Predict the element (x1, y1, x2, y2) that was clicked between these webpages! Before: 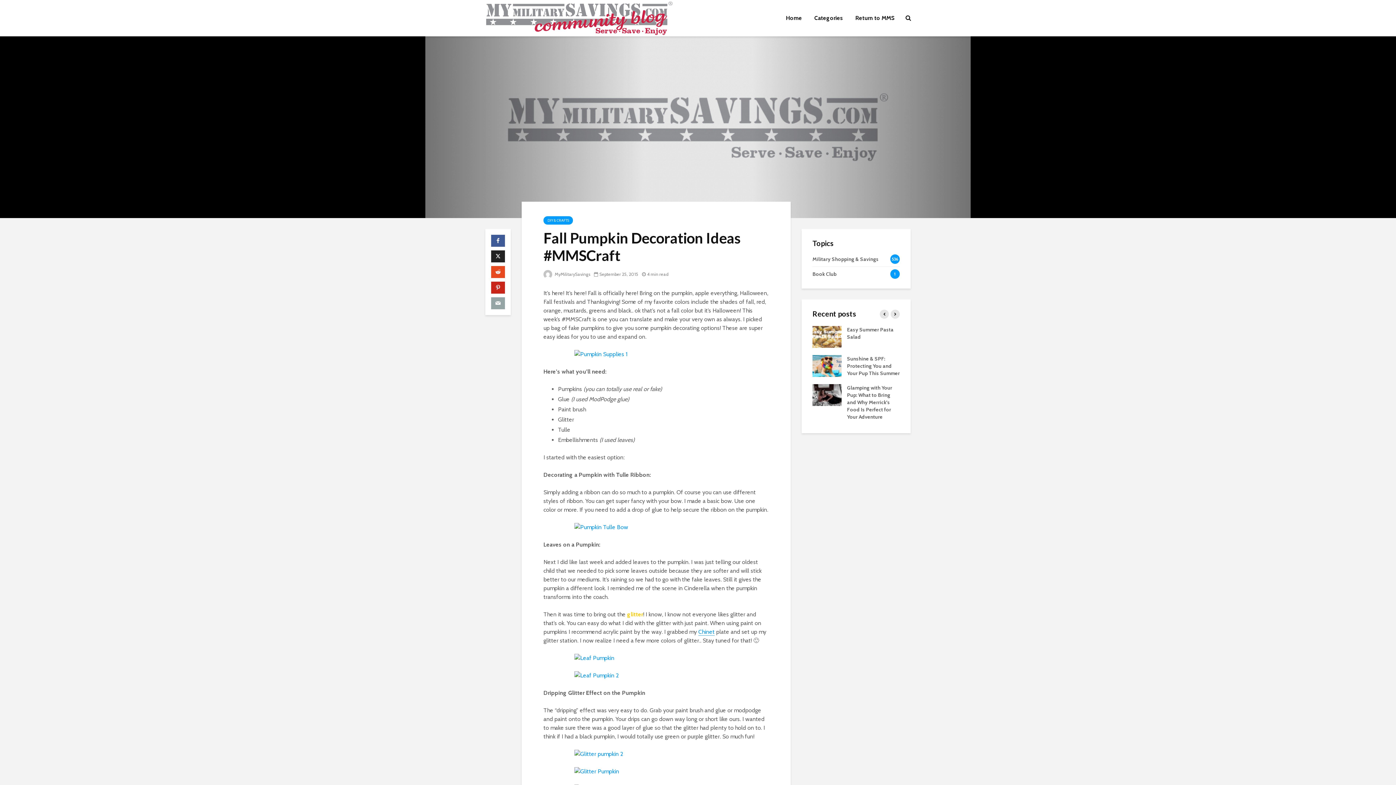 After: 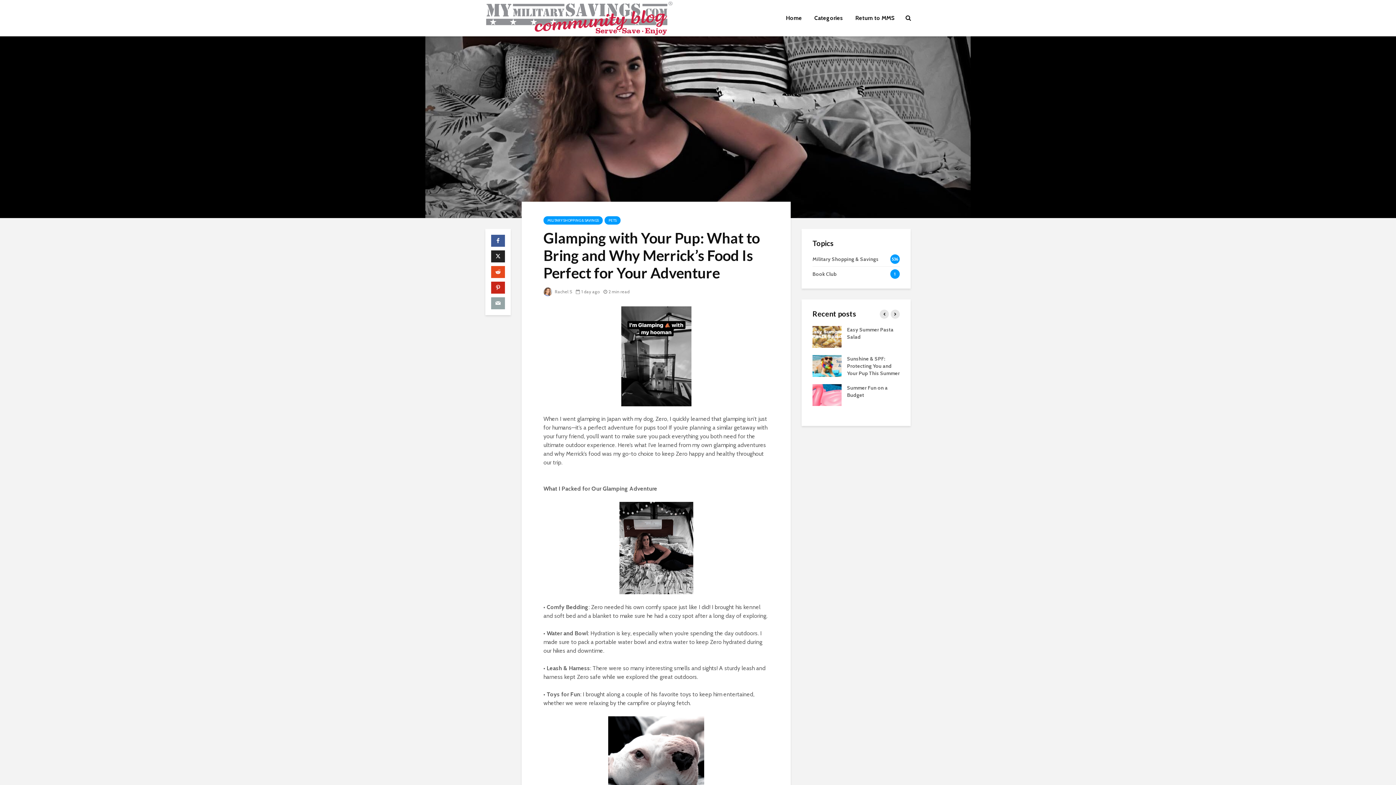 Action: bbox: (812, 391, 841, 397)